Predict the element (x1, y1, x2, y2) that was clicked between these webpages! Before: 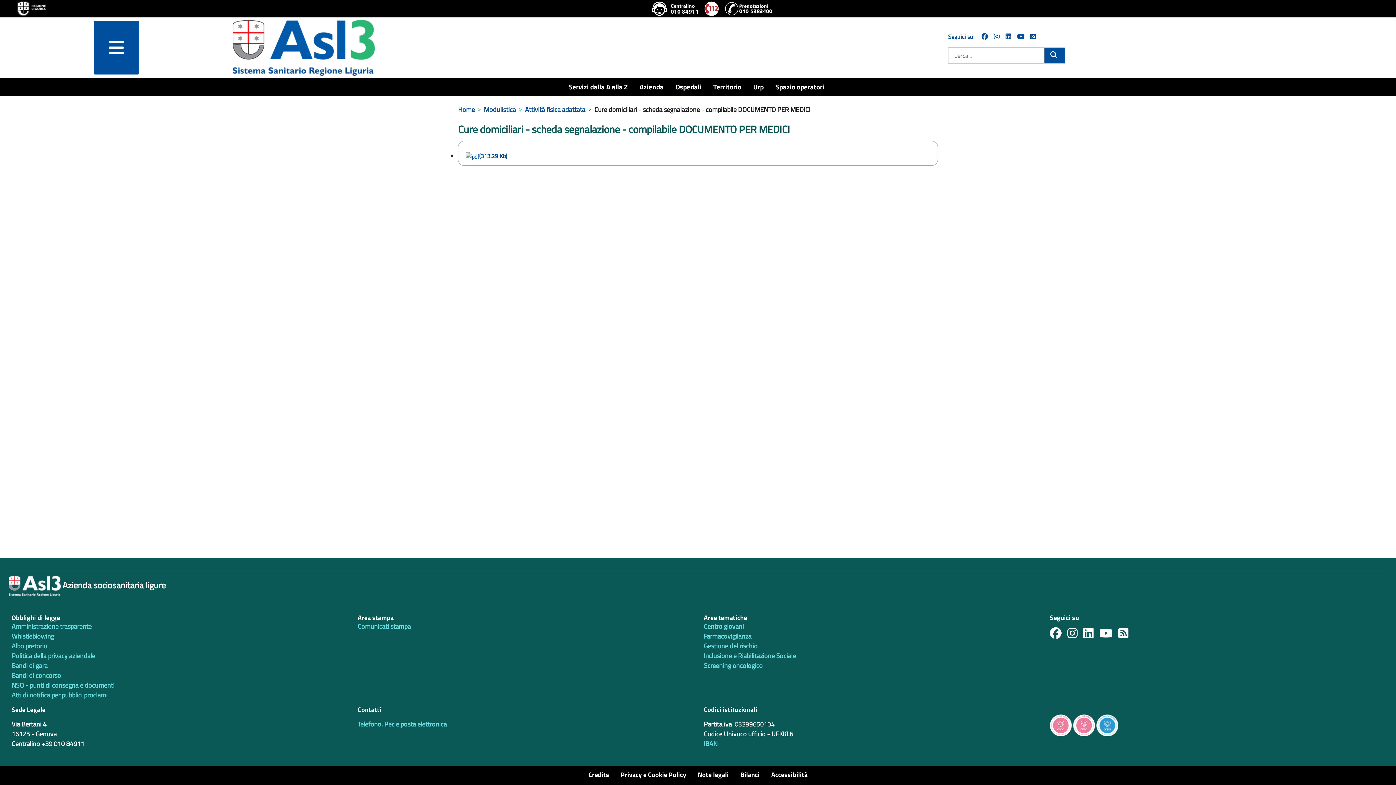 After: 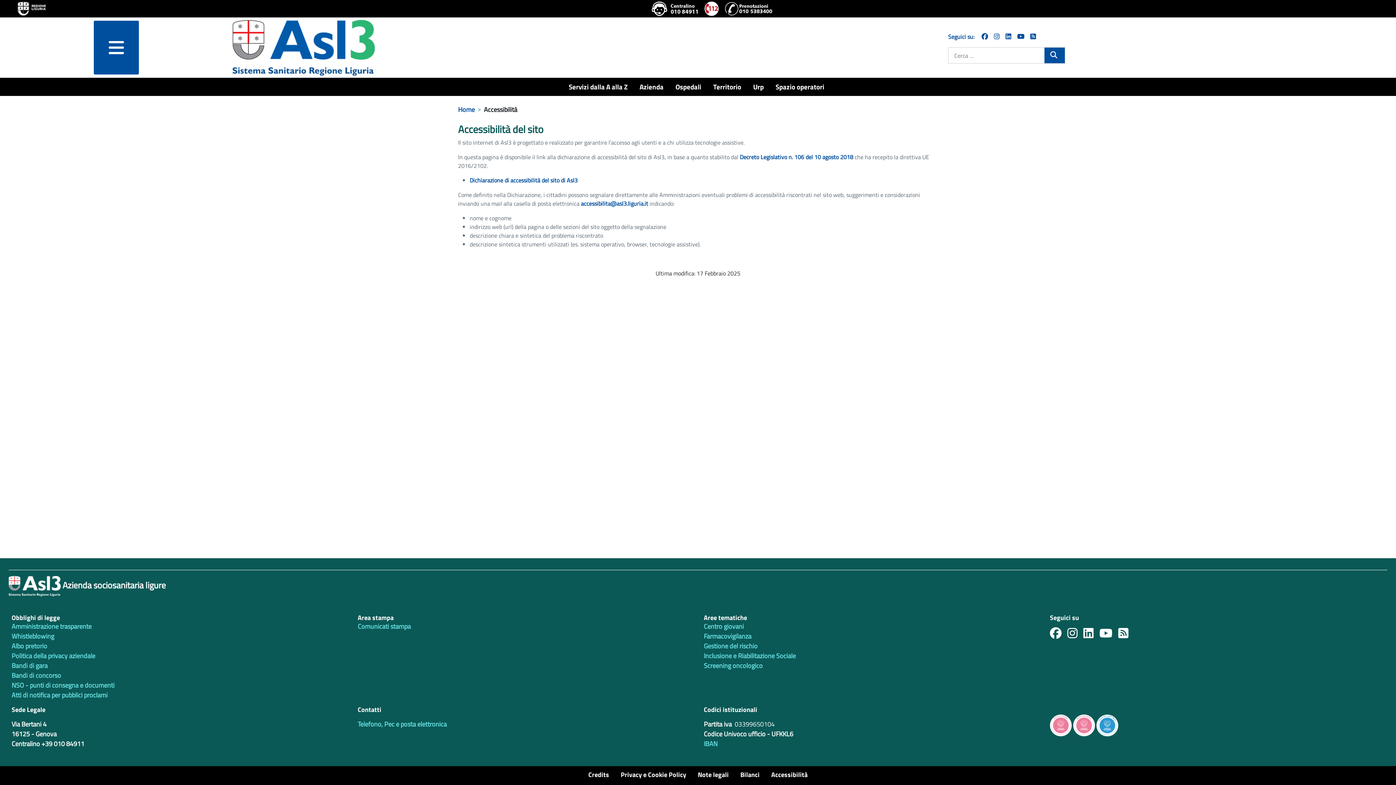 Action: label: Accessibilità bbox: (771, 770, 807, 780)